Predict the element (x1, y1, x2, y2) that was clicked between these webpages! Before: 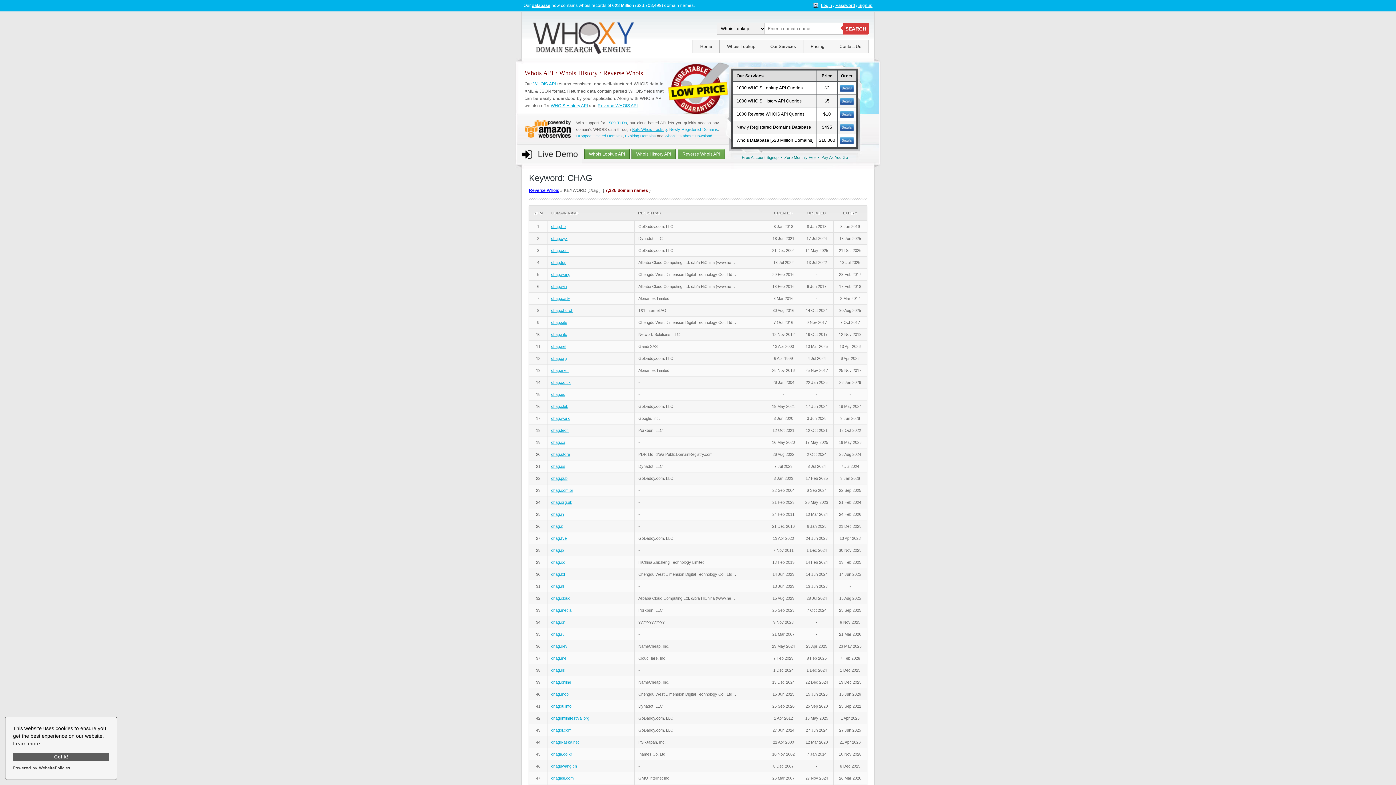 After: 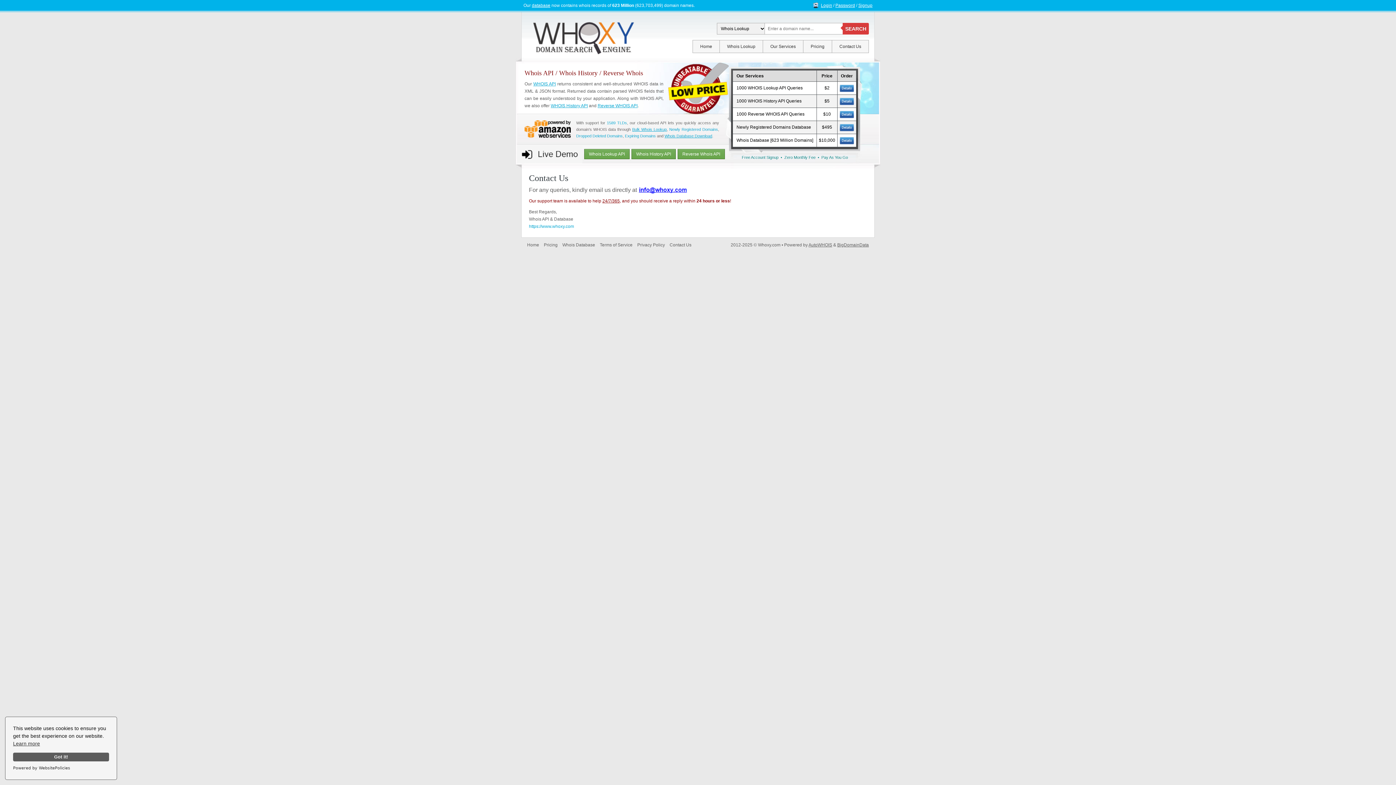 Action: bbox: (832, 40, 868, 52) label: Contact Us